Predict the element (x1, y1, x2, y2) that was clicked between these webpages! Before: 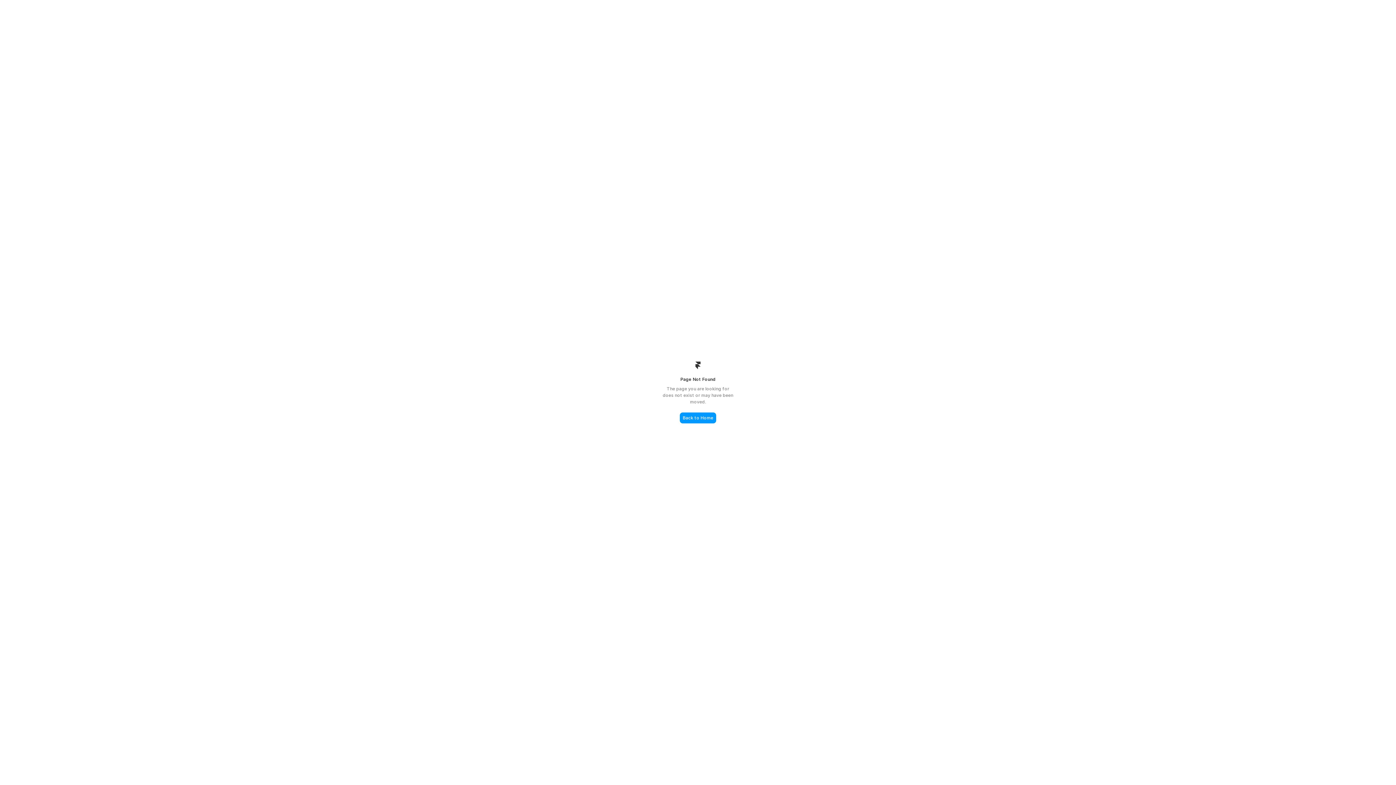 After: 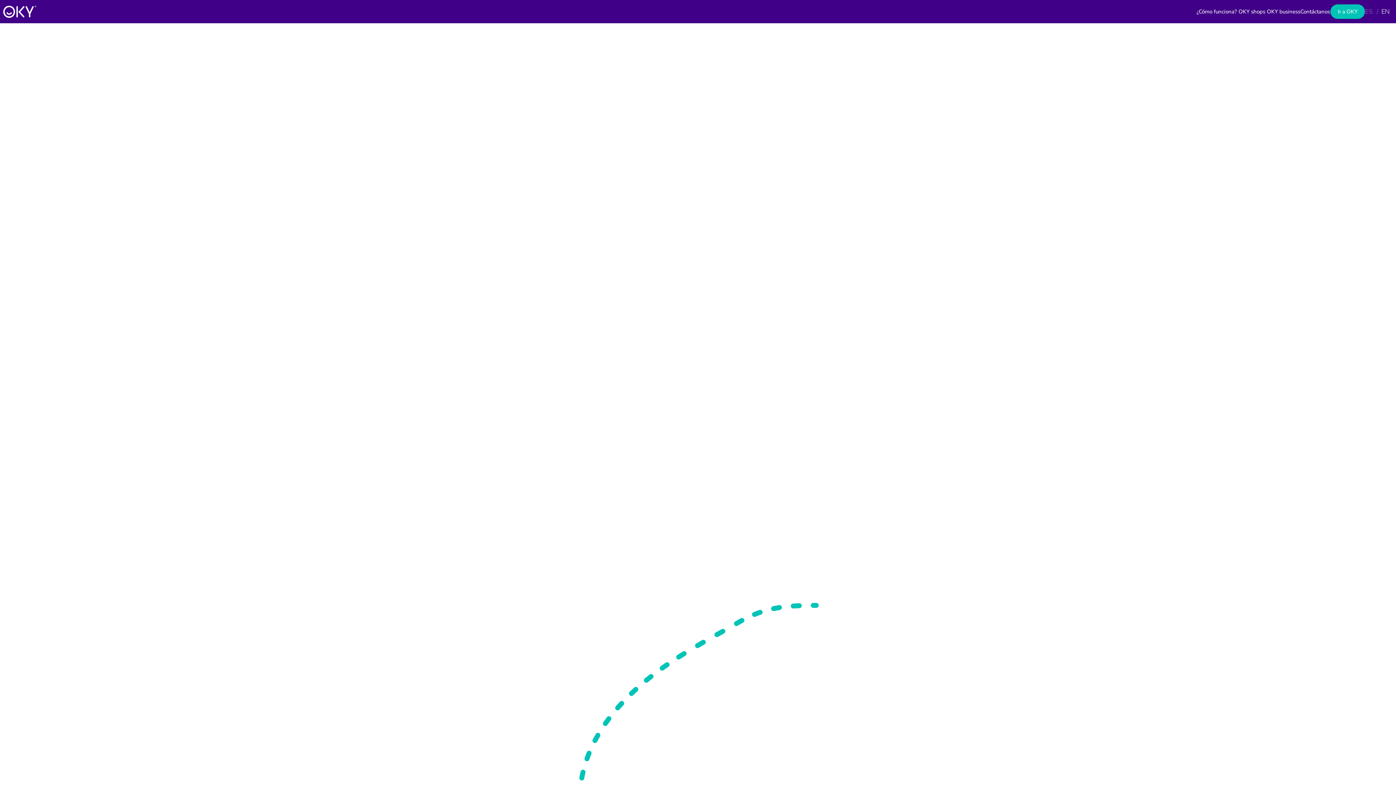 Action: bbox: (680, 412, 716, 423) label: Back to Home